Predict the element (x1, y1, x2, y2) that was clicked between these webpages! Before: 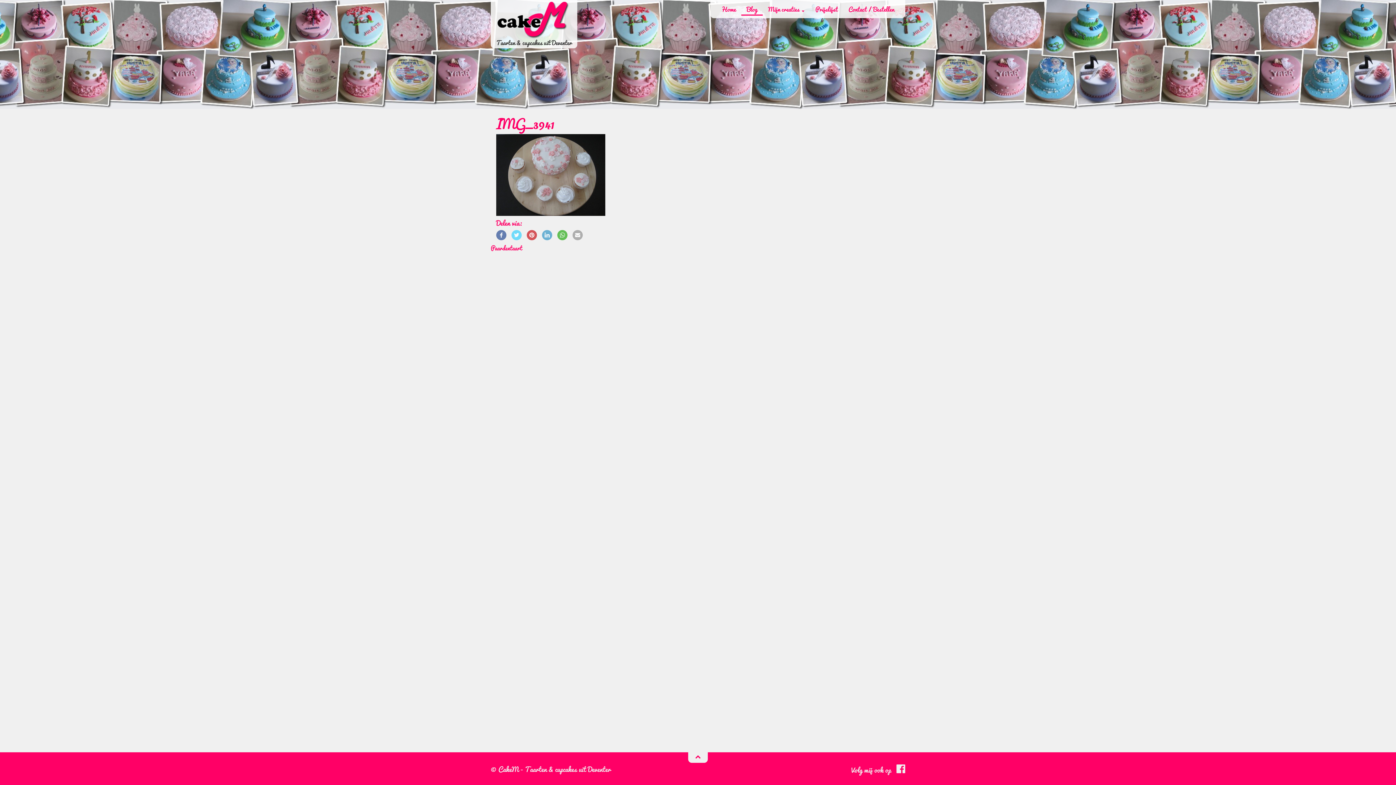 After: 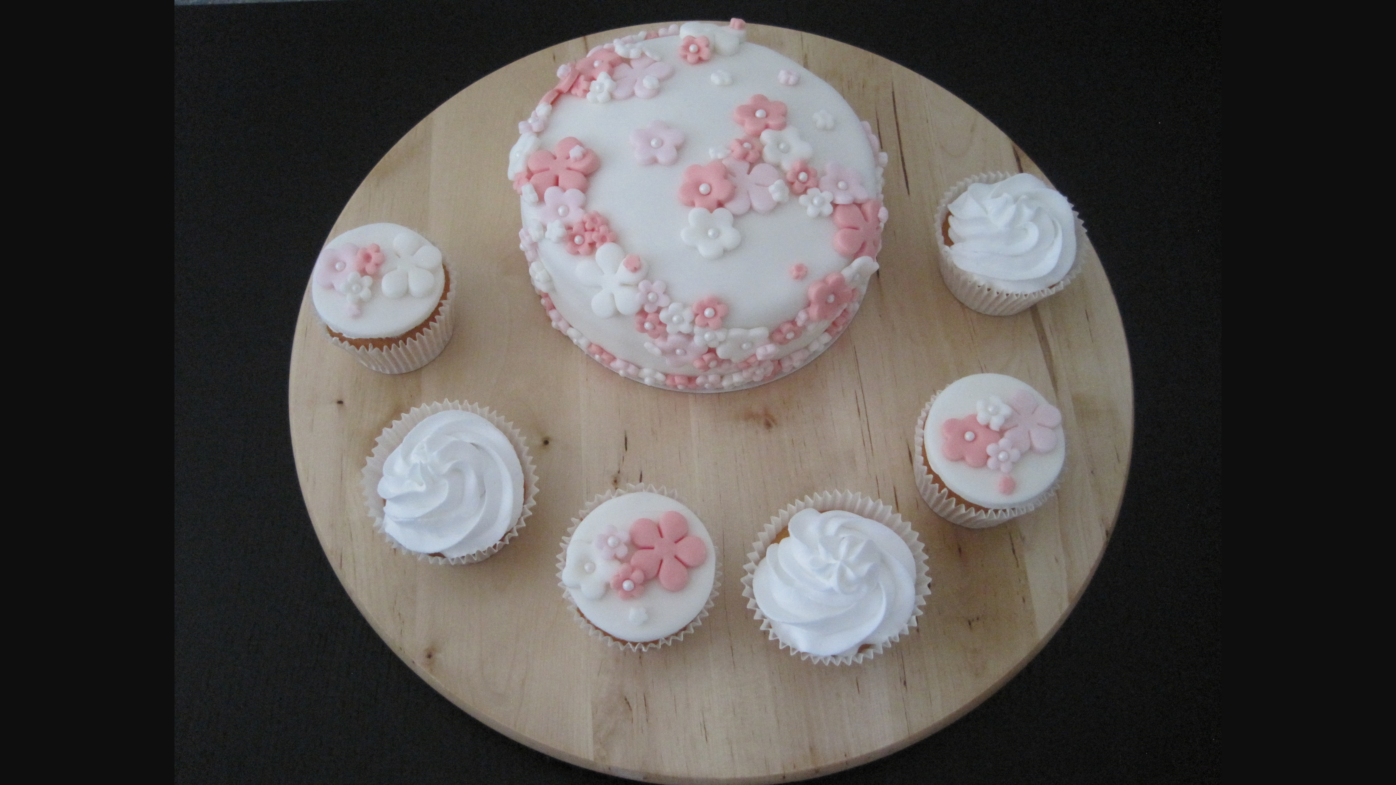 Action: bbox: (496, 171, 605, 177)